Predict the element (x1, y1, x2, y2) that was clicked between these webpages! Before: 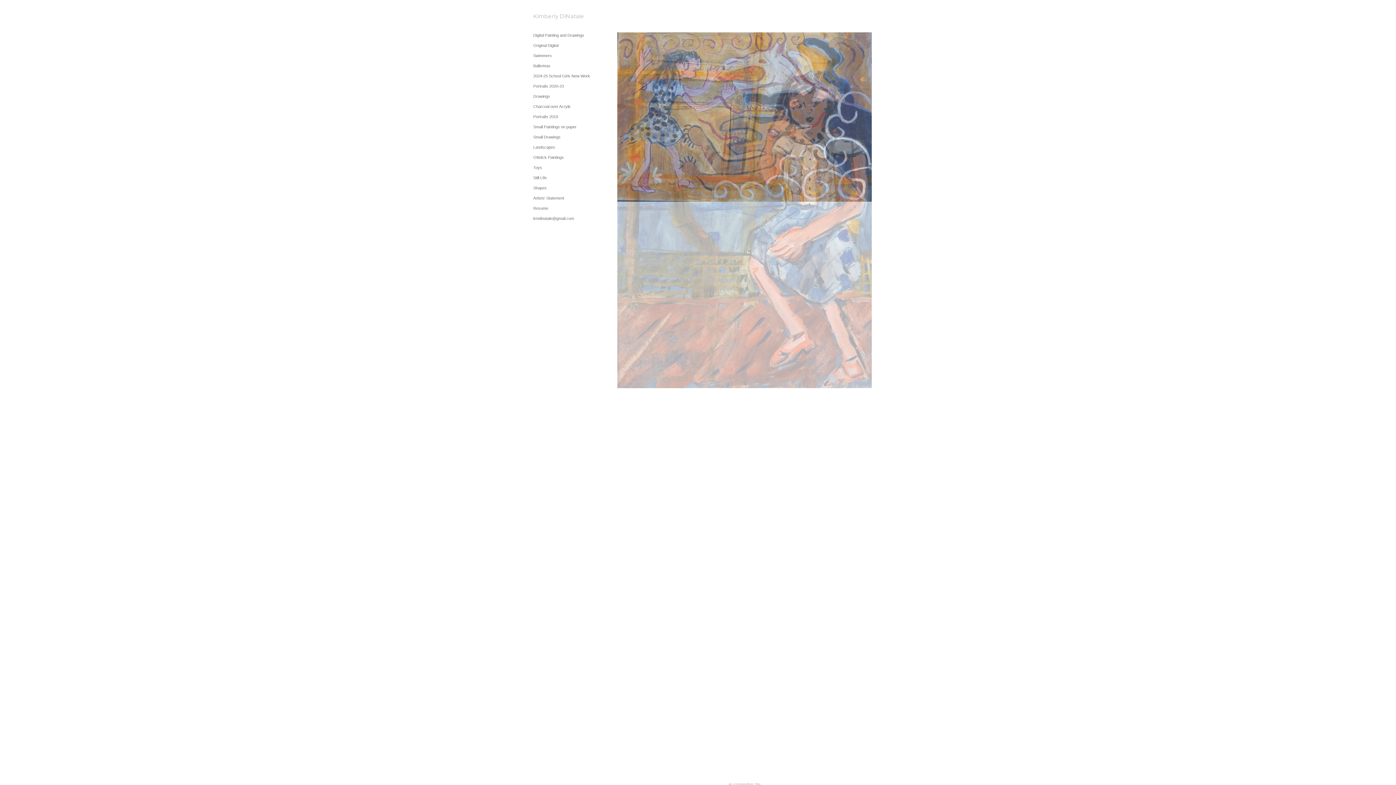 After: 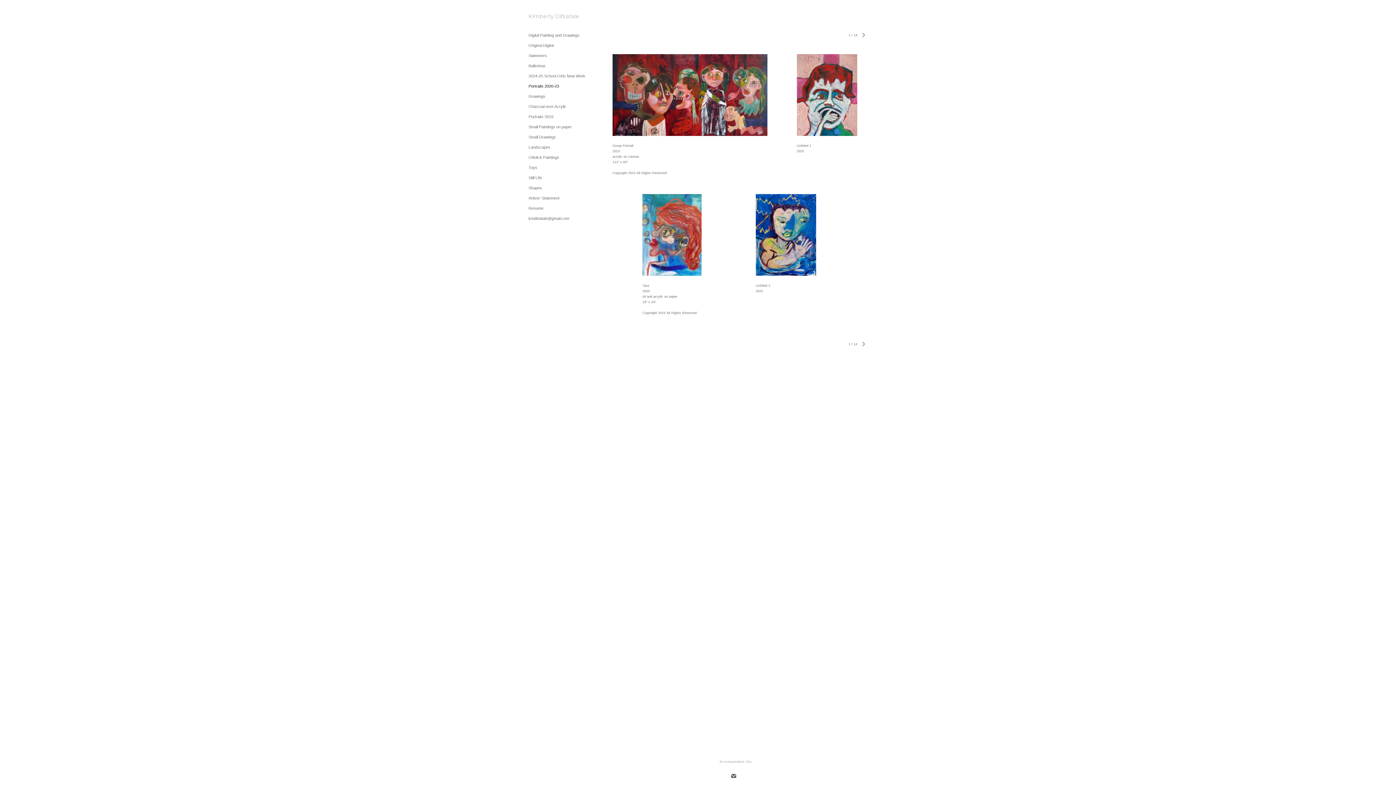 Action: label: Portraits 2020-23 bbox: (533, 84, 564, 88)